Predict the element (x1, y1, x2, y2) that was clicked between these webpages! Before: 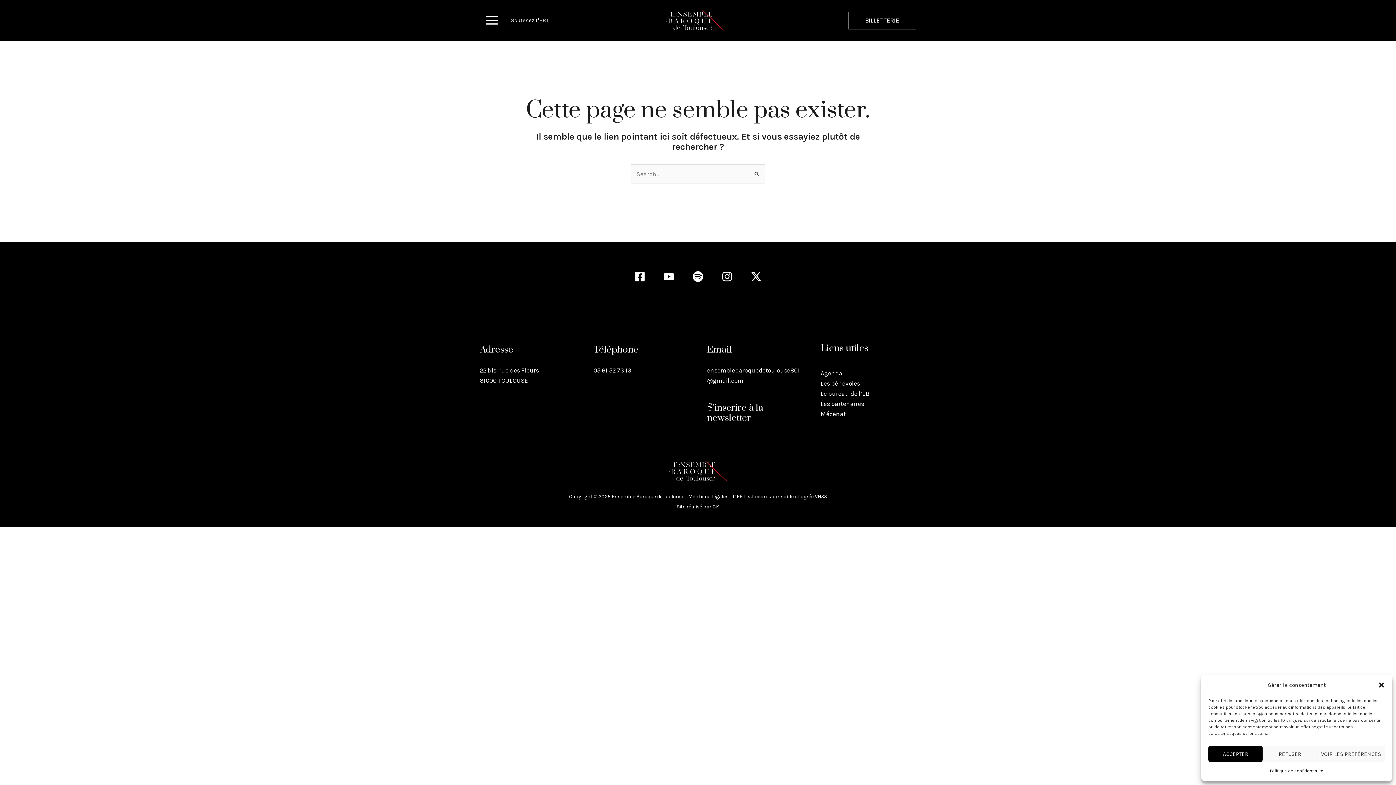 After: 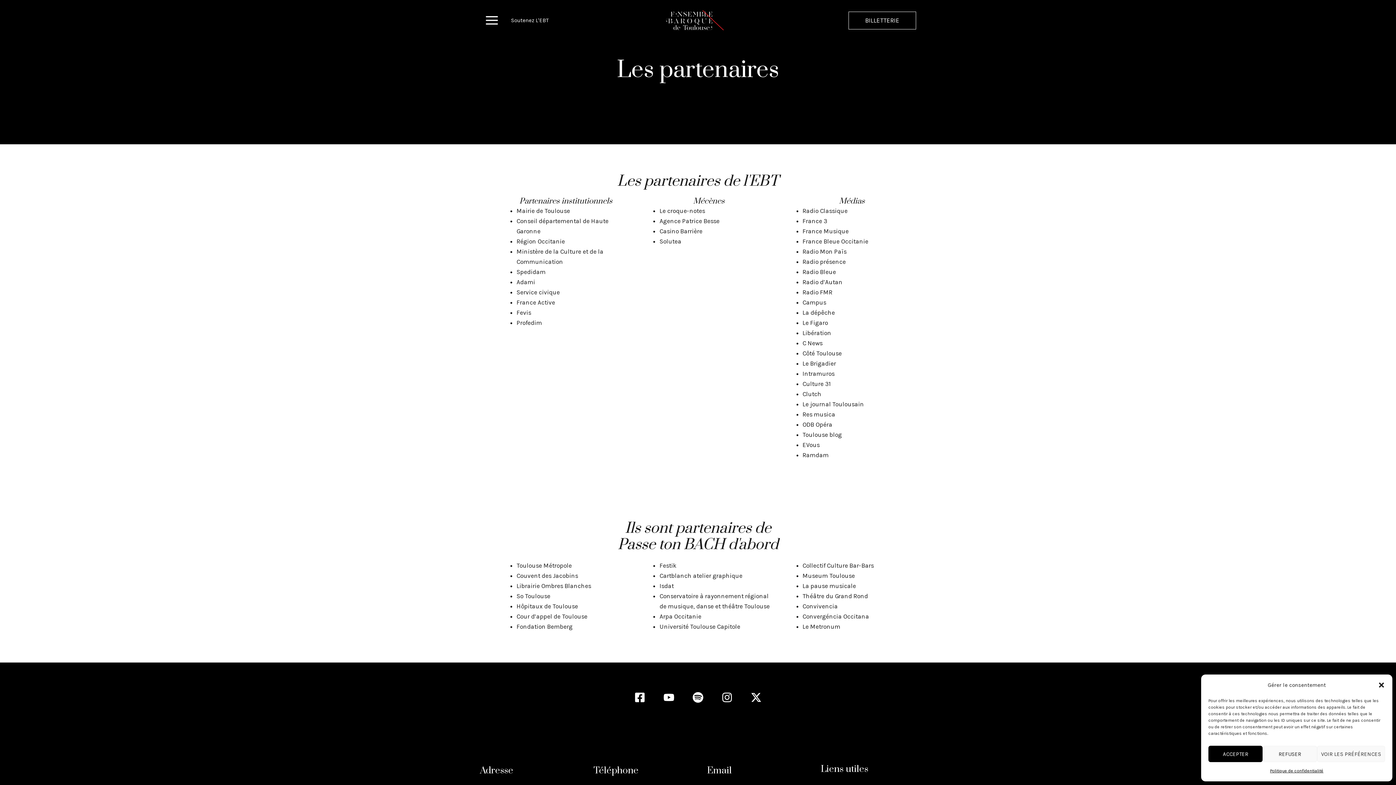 Action: label: Les partenaires bbox: (820, 398, 864, 409)